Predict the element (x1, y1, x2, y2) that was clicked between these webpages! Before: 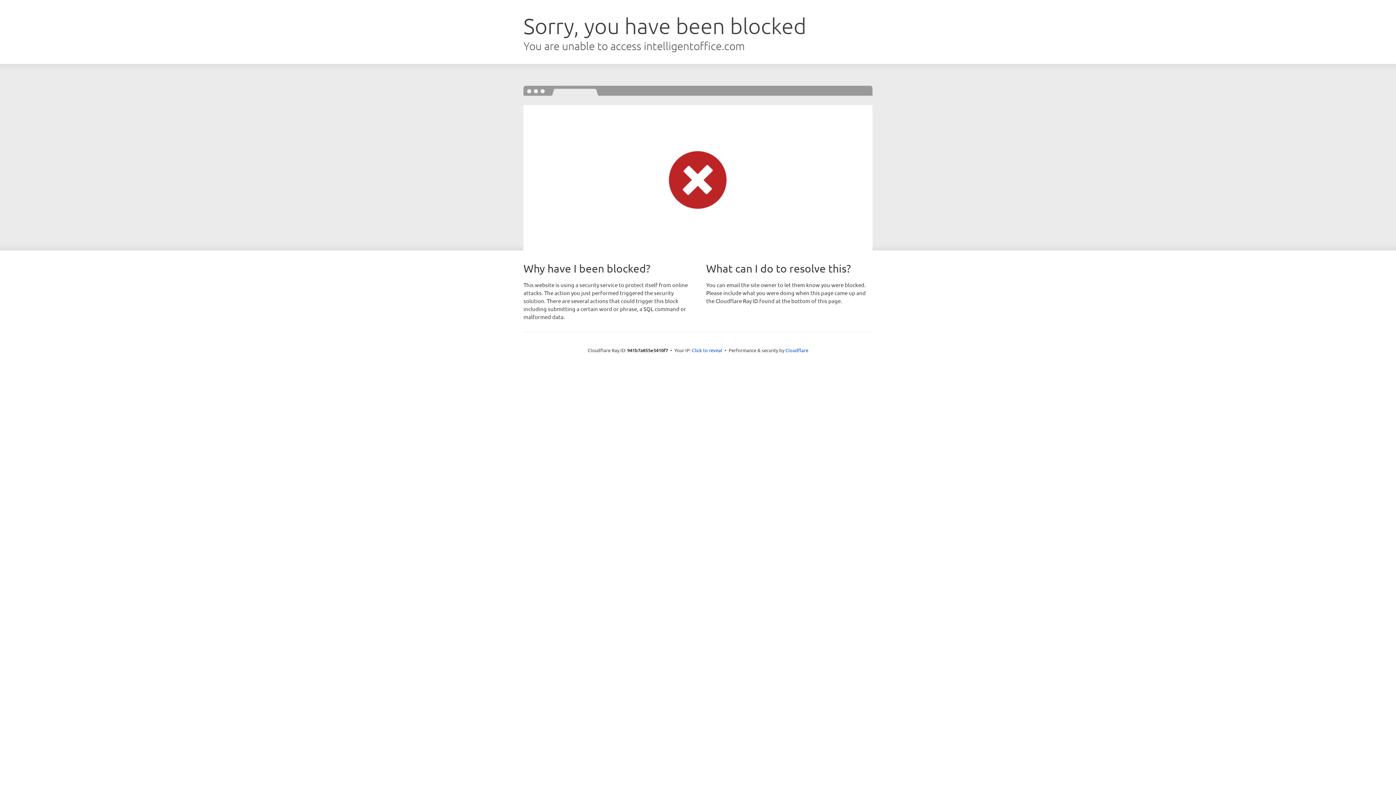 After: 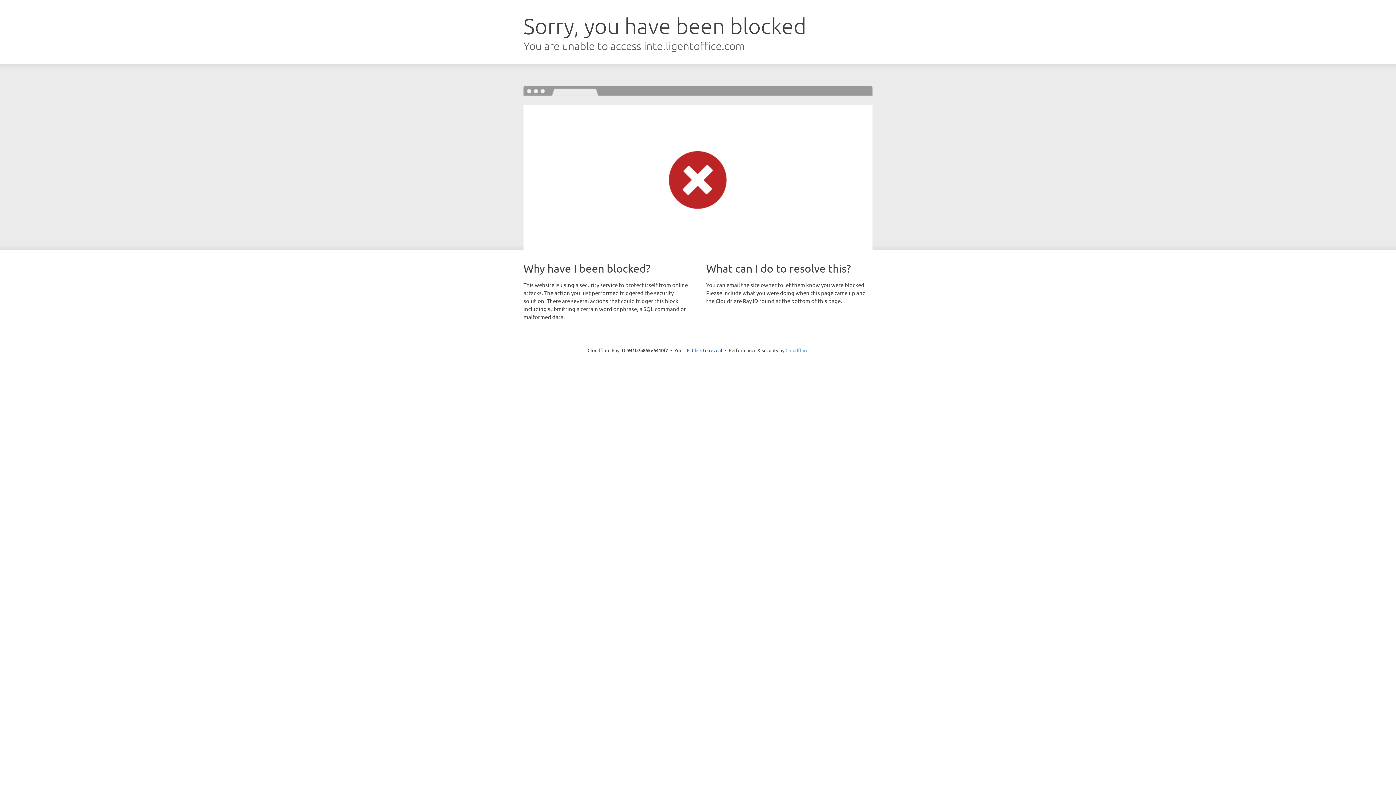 Action: bbox: (785, 347, 808, 353) label: Cloudflare